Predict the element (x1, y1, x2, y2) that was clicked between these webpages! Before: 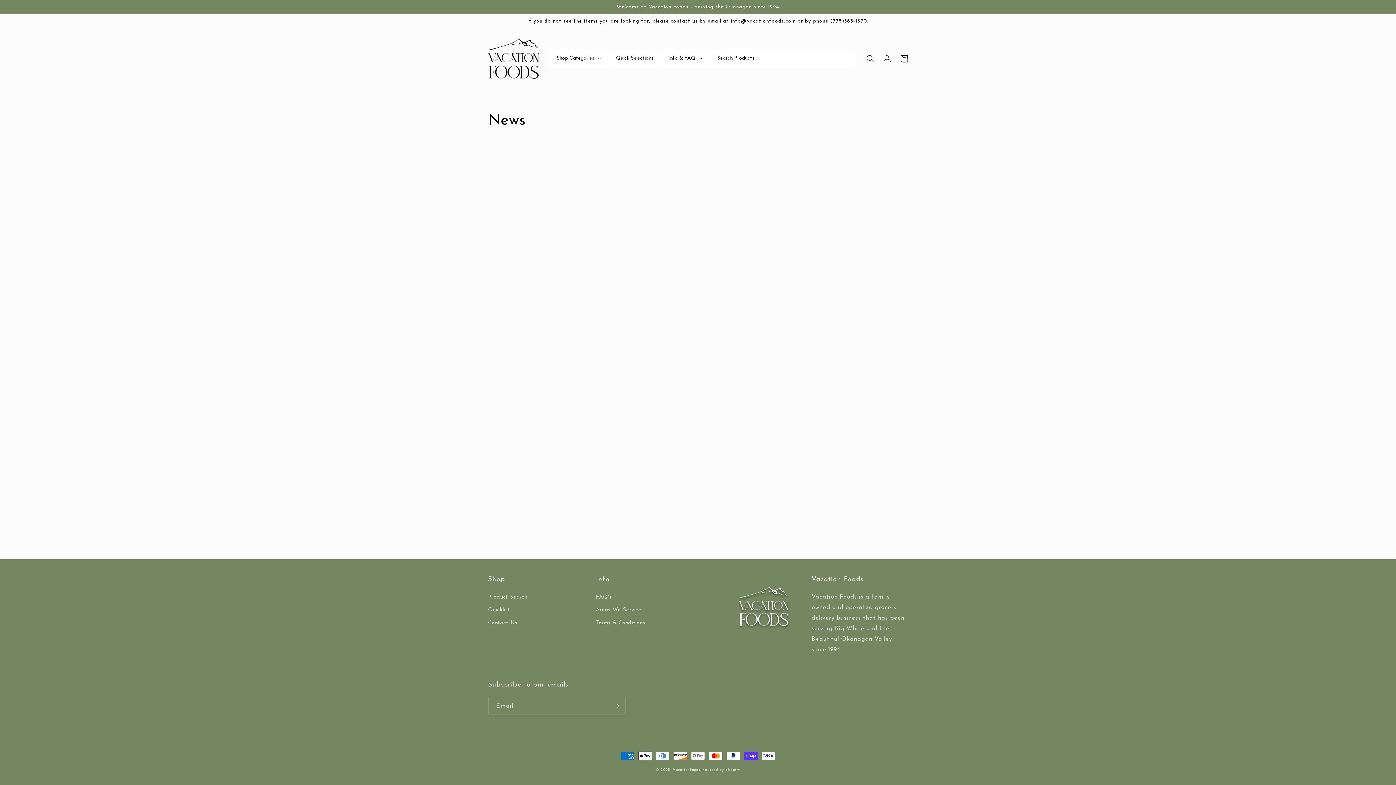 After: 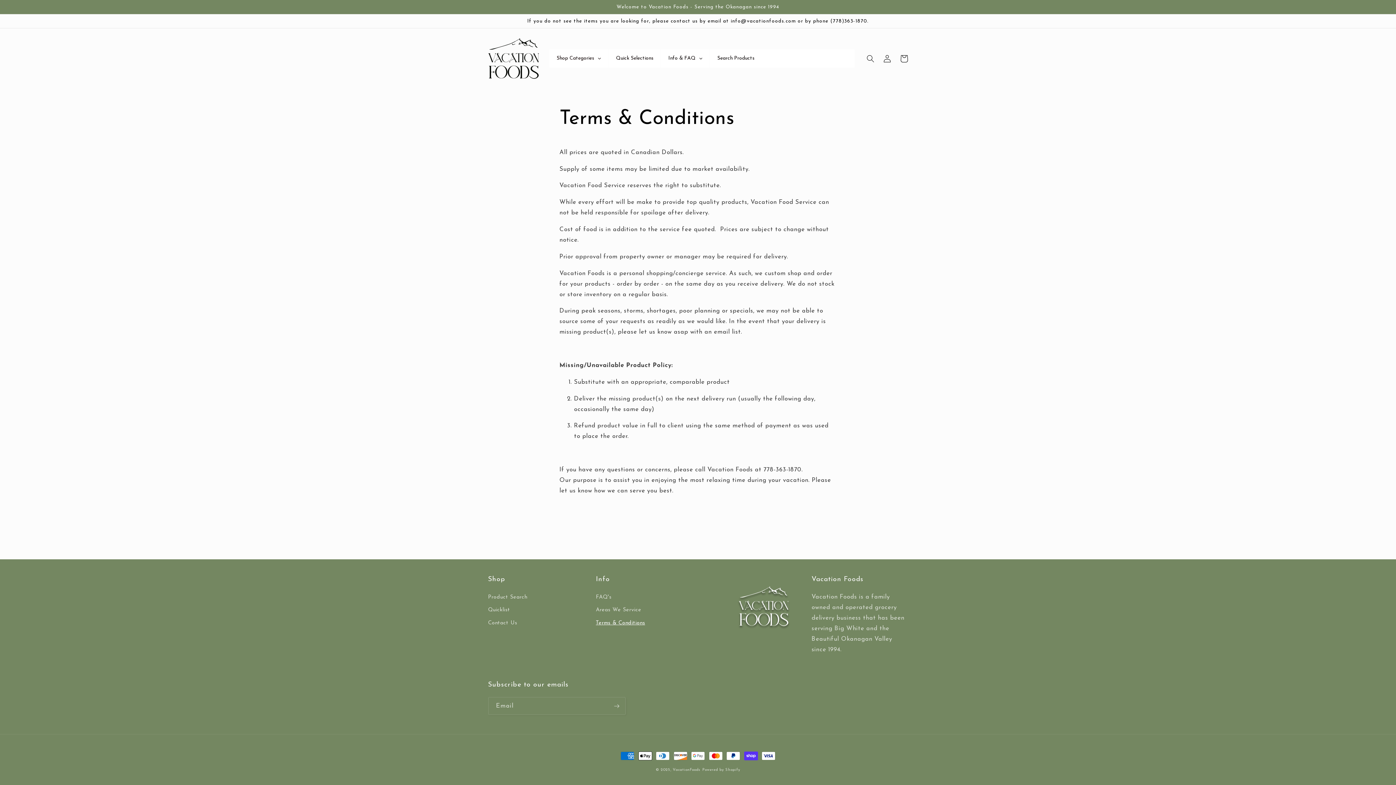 Action: label: Terms & Conditions bbox: (596, 616, 645, 629)